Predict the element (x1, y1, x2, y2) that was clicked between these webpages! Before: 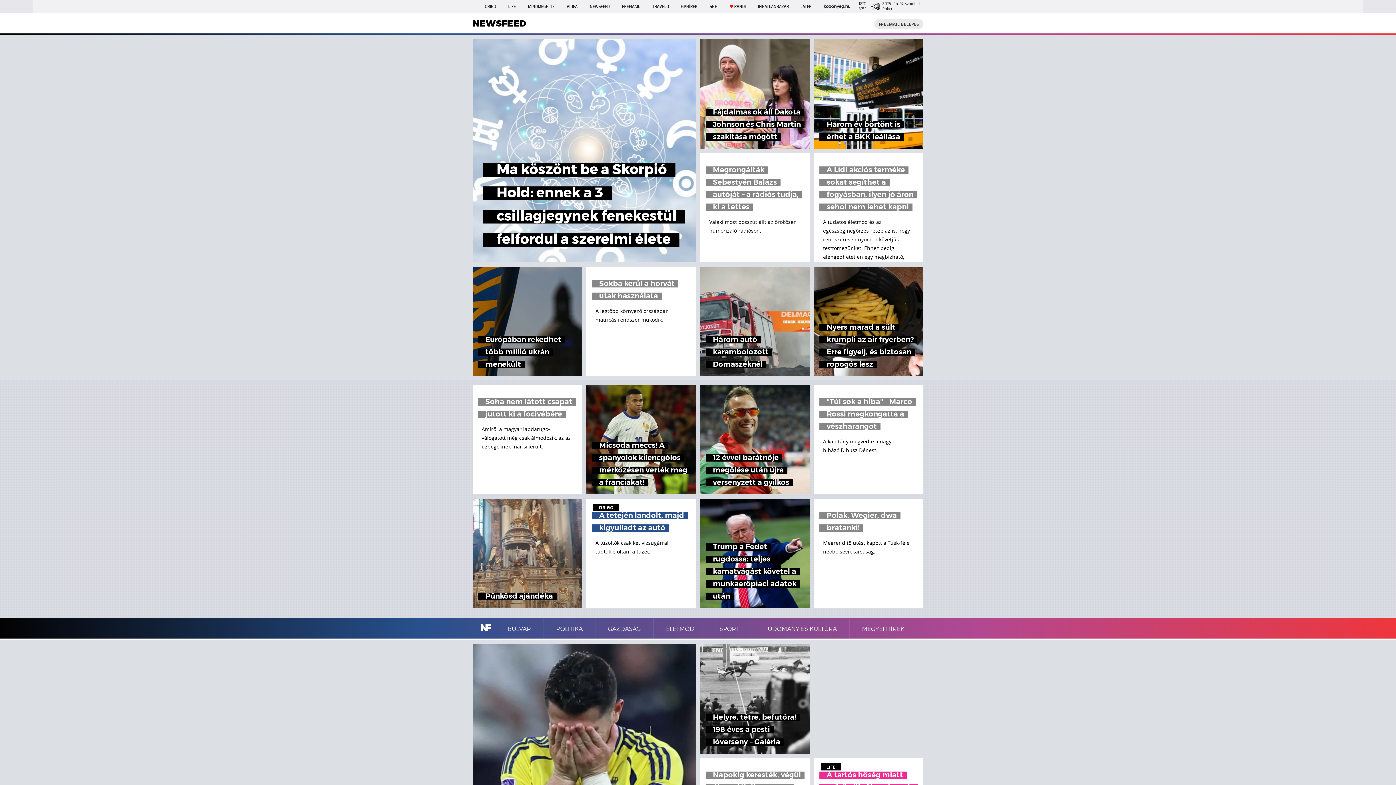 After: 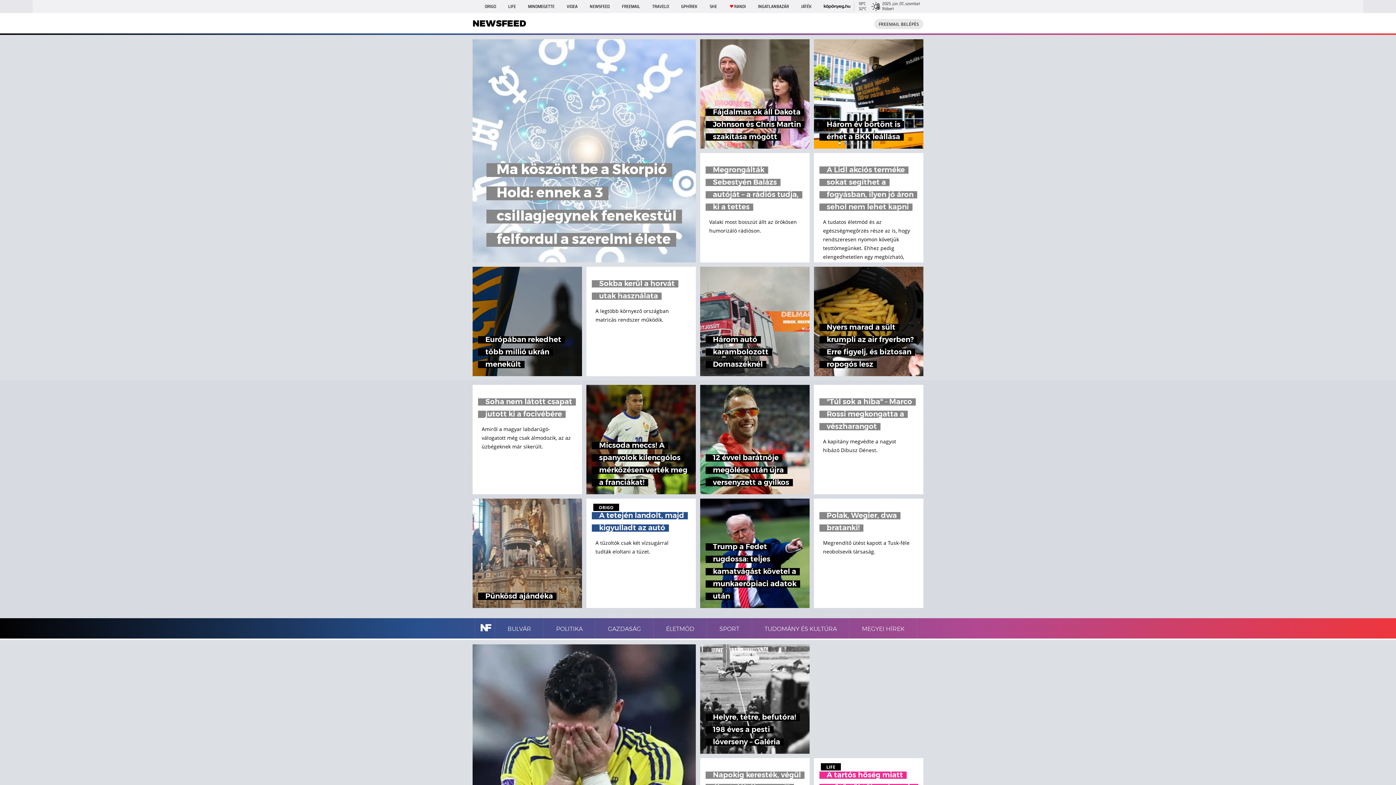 Action: label: Ma köszönt be a Skorpió Hold: ennek a 3 csillagjegynek fenekestül felfordul a szerelmi élete bbox: (472, 39, 696, 262)